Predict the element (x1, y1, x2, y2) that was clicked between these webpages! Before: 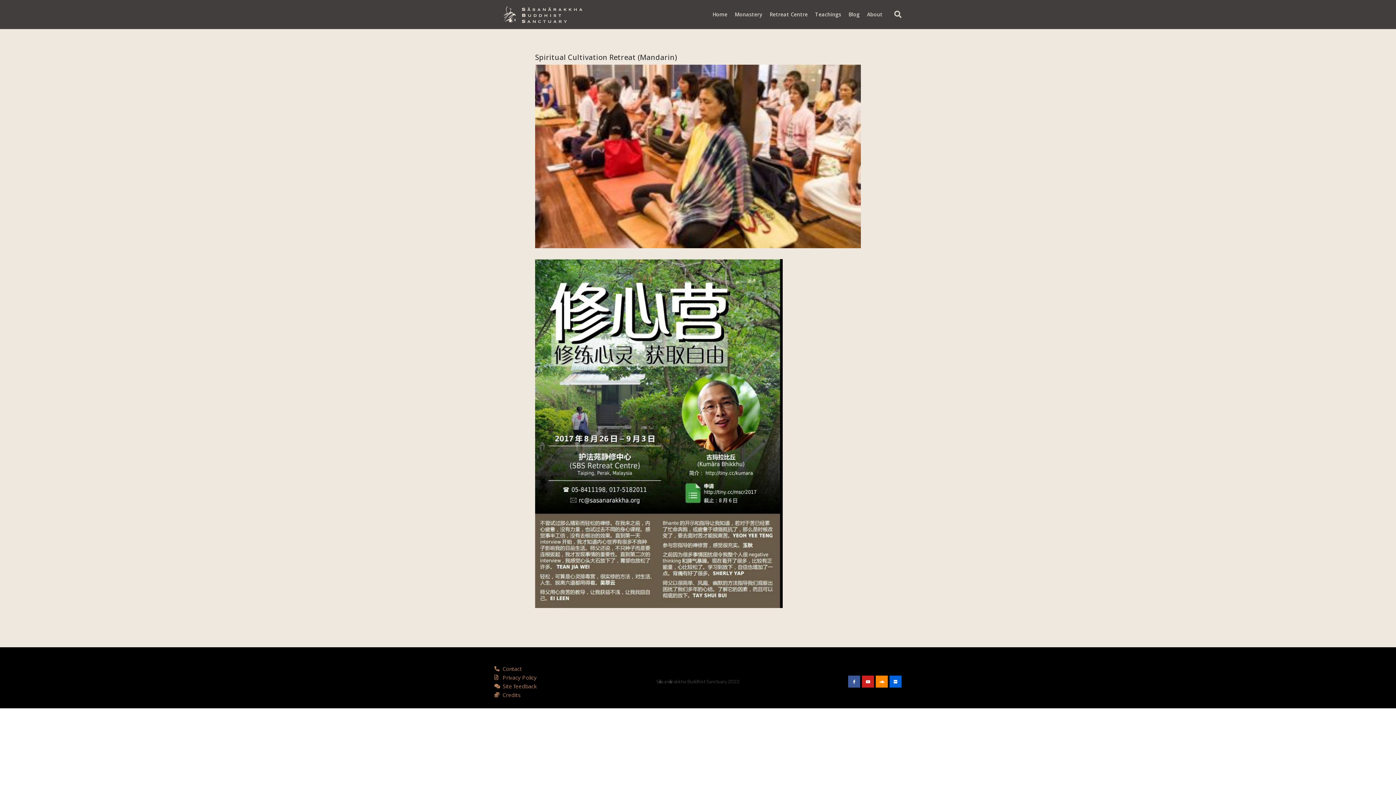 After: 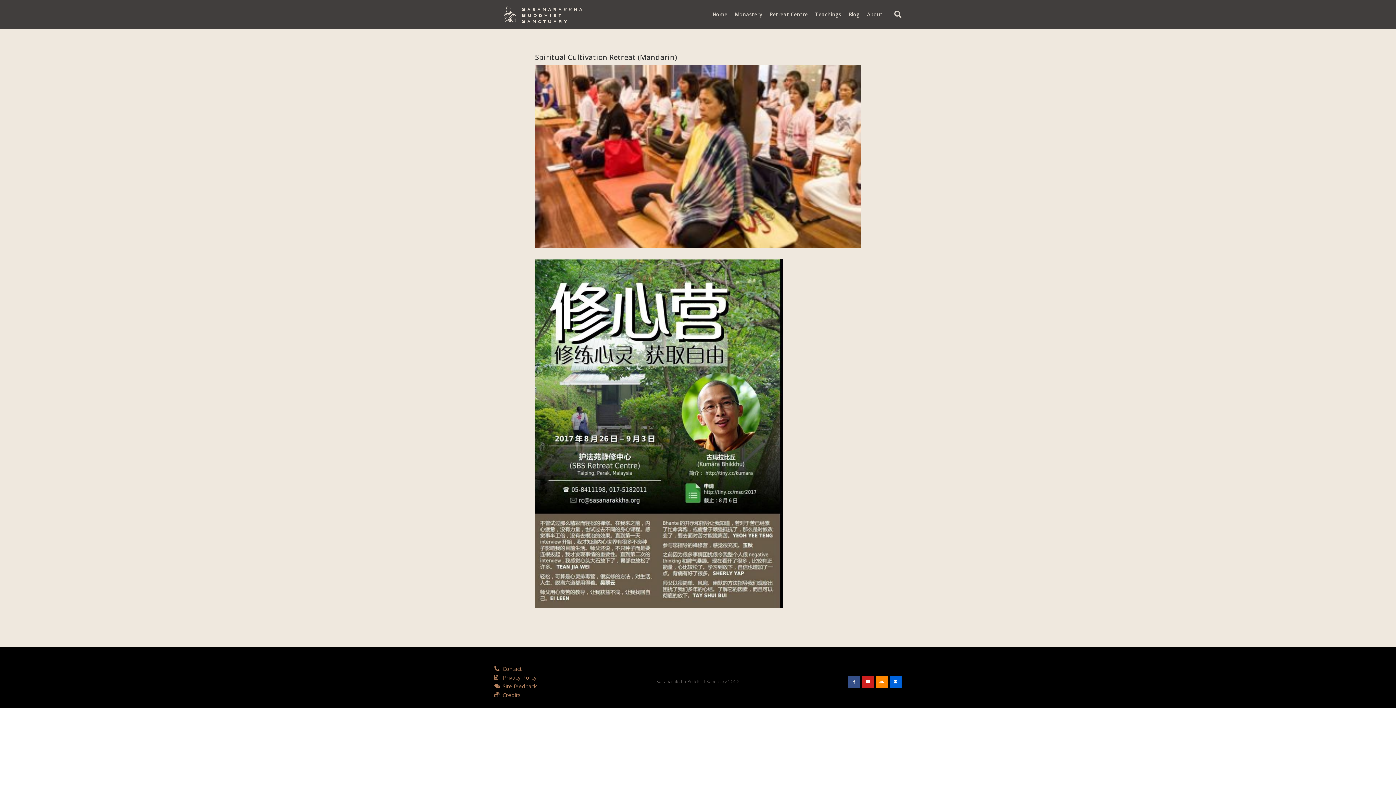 Action: label: Facebook-f bbox: (848, 676, 860, 688)